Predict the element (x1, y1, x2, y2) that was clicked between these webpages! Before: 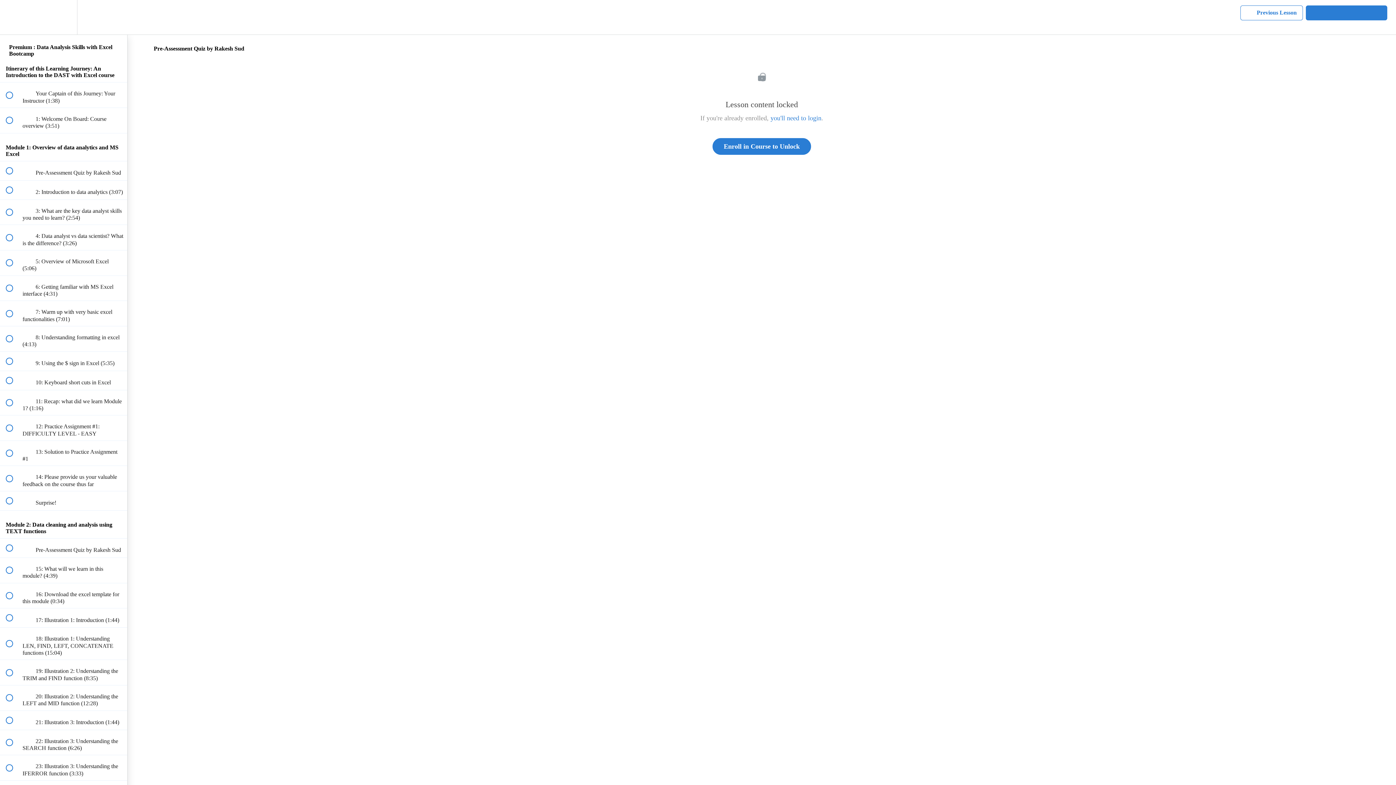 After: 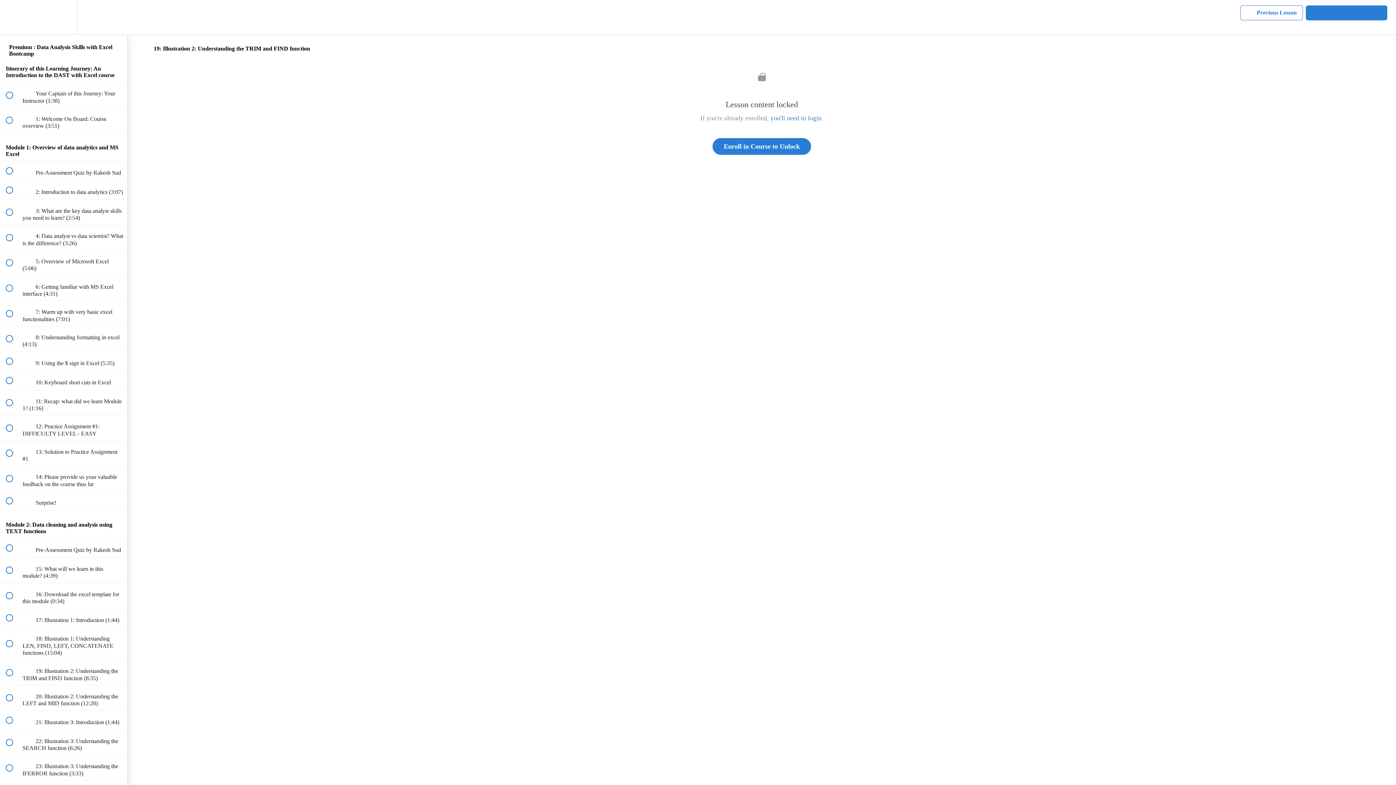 Action: label:  
 19: Illustration 2: Understanding the TRIM and FIND function (8:35) bbox: (0, 660, 127, 685)